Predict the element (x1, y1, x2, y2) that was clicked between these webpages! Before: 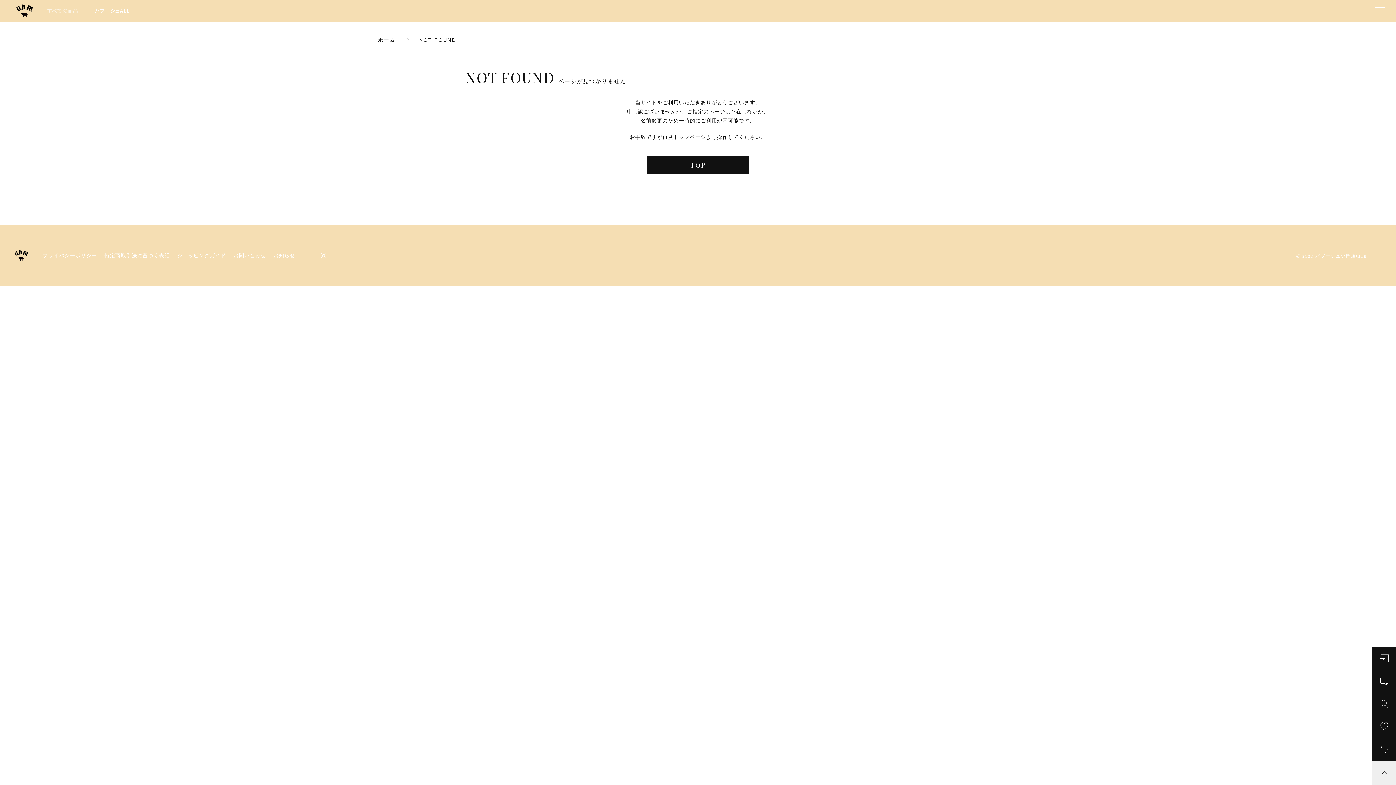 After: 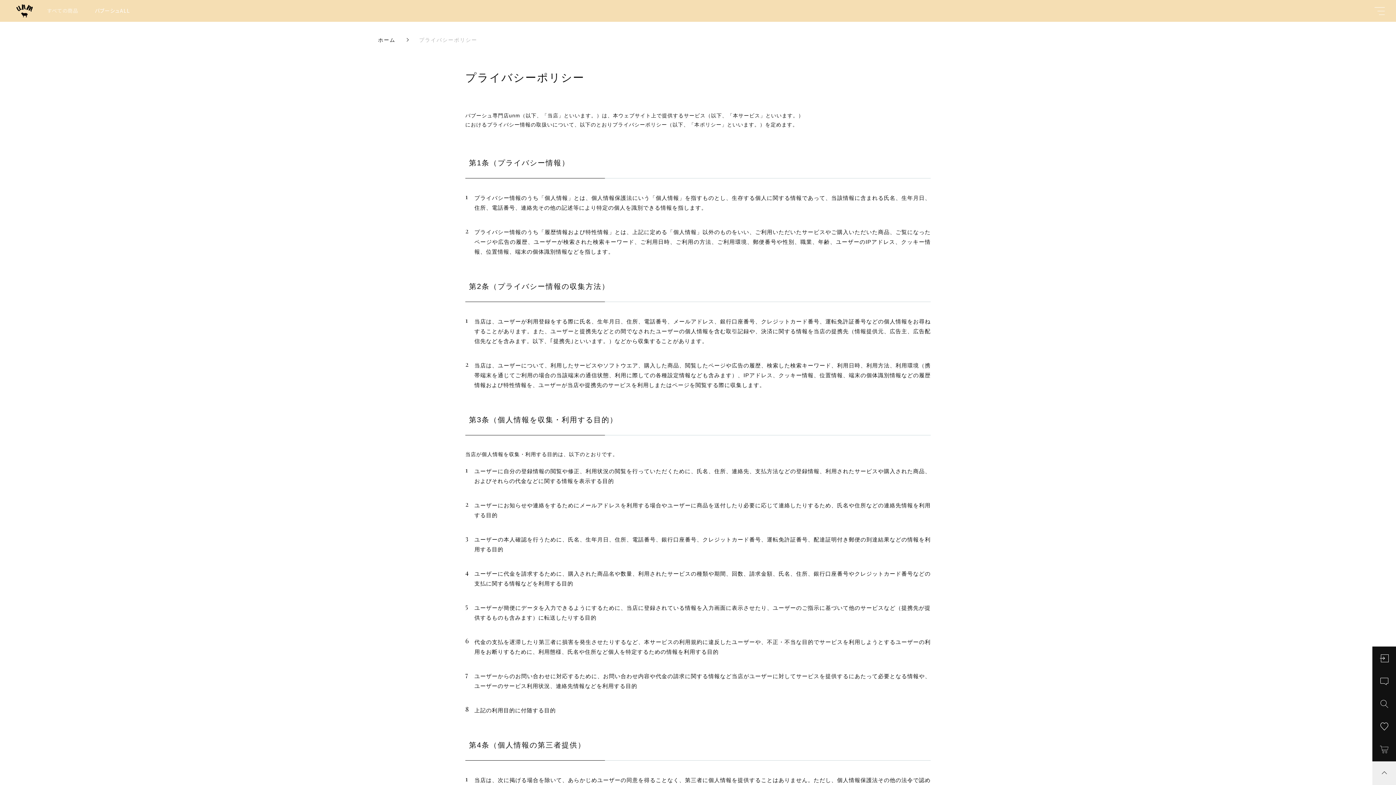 Action: bbox: (39, 248, 100, 263) label: プライバシーポリシー